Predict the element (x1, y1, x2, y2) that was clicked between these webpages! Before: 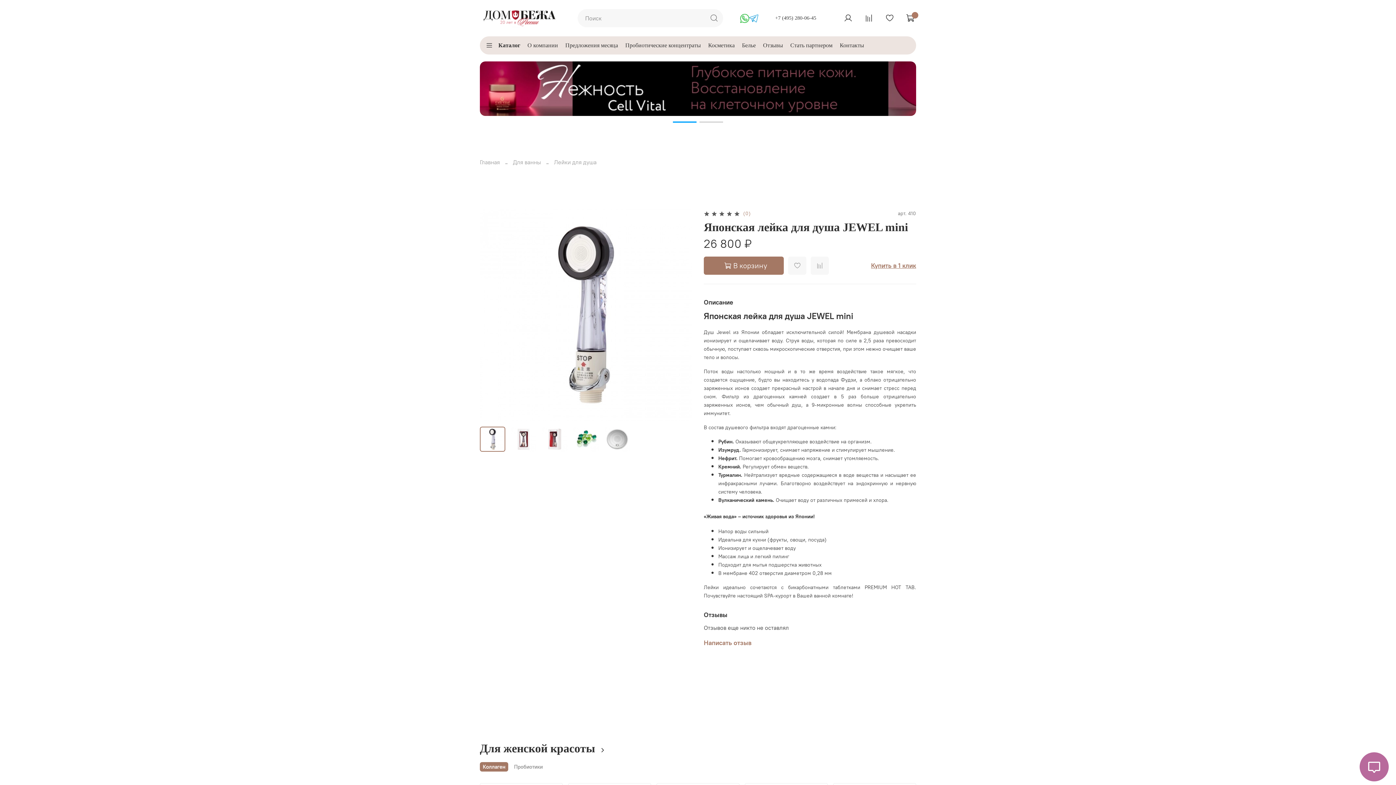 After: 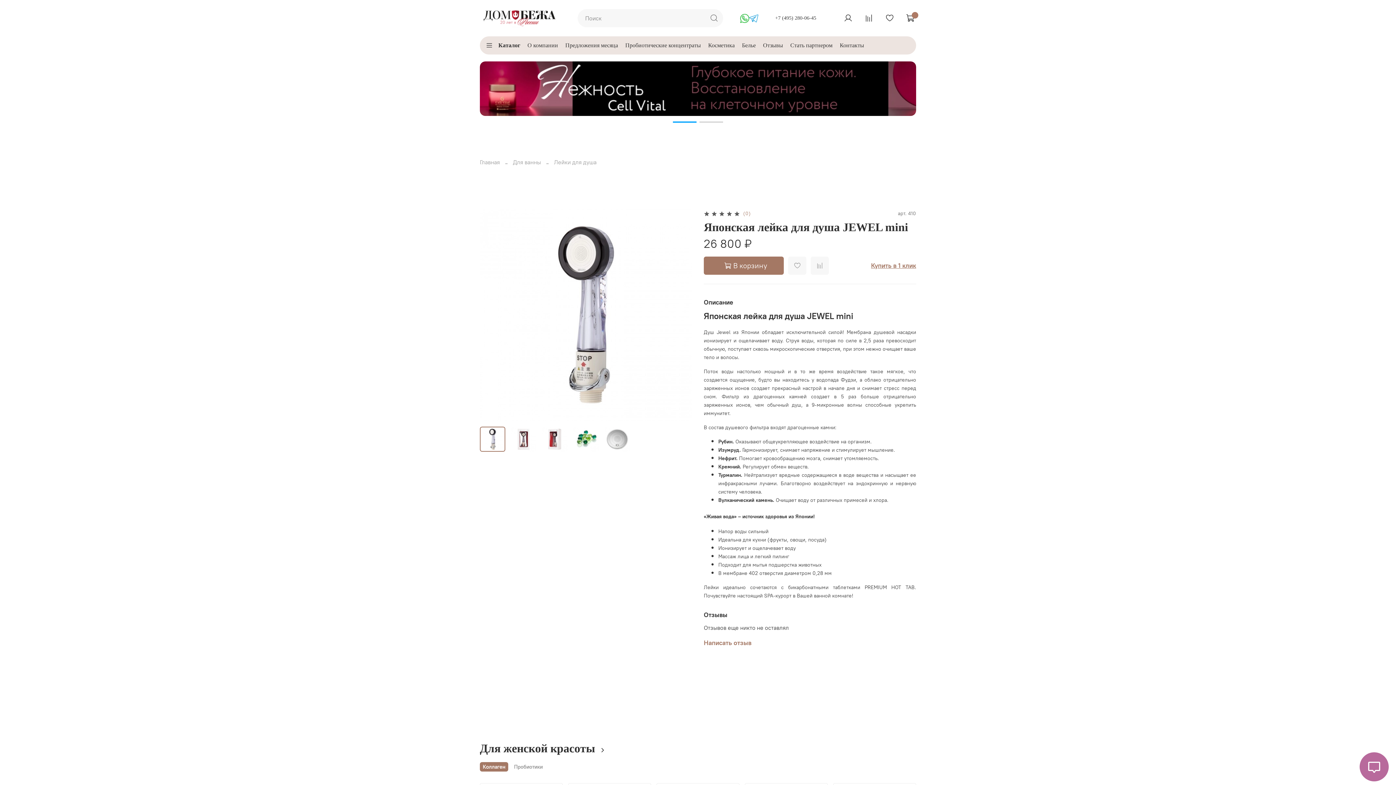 Action: label: Go to slide 1 bbox: (673, 121, 696, 122)